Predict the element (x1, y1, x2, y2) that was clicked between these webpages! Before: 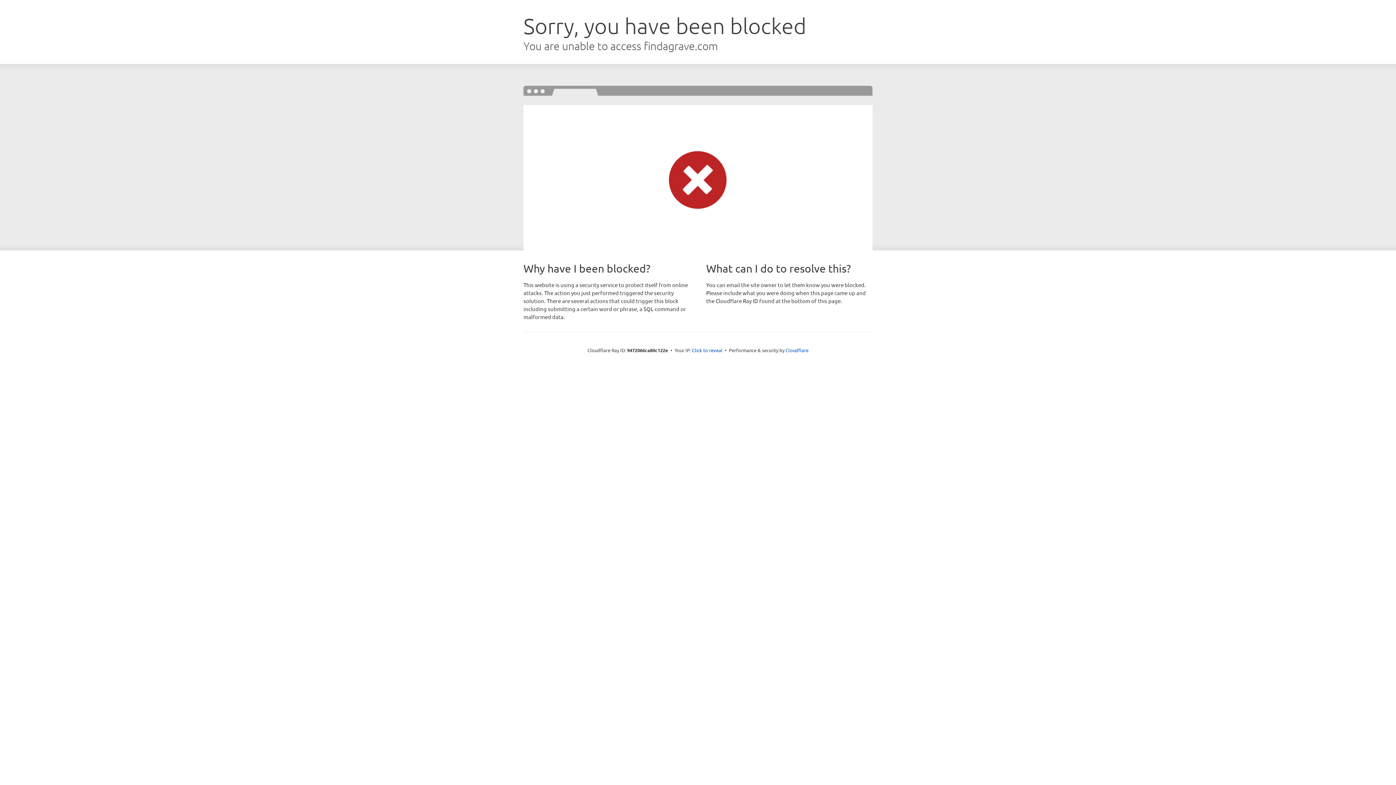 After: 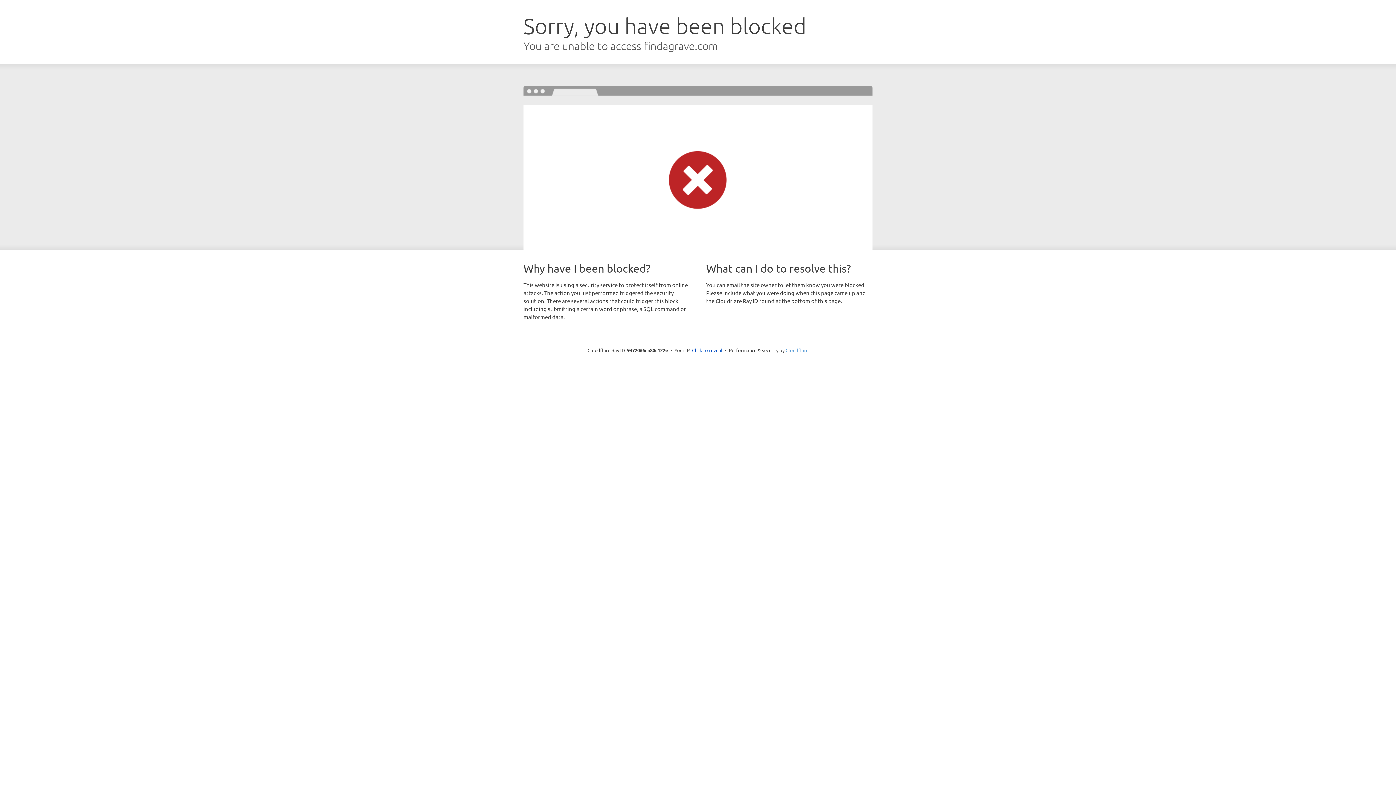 Action: bbox: (785, 347, 808, 353) label: Cloudflare